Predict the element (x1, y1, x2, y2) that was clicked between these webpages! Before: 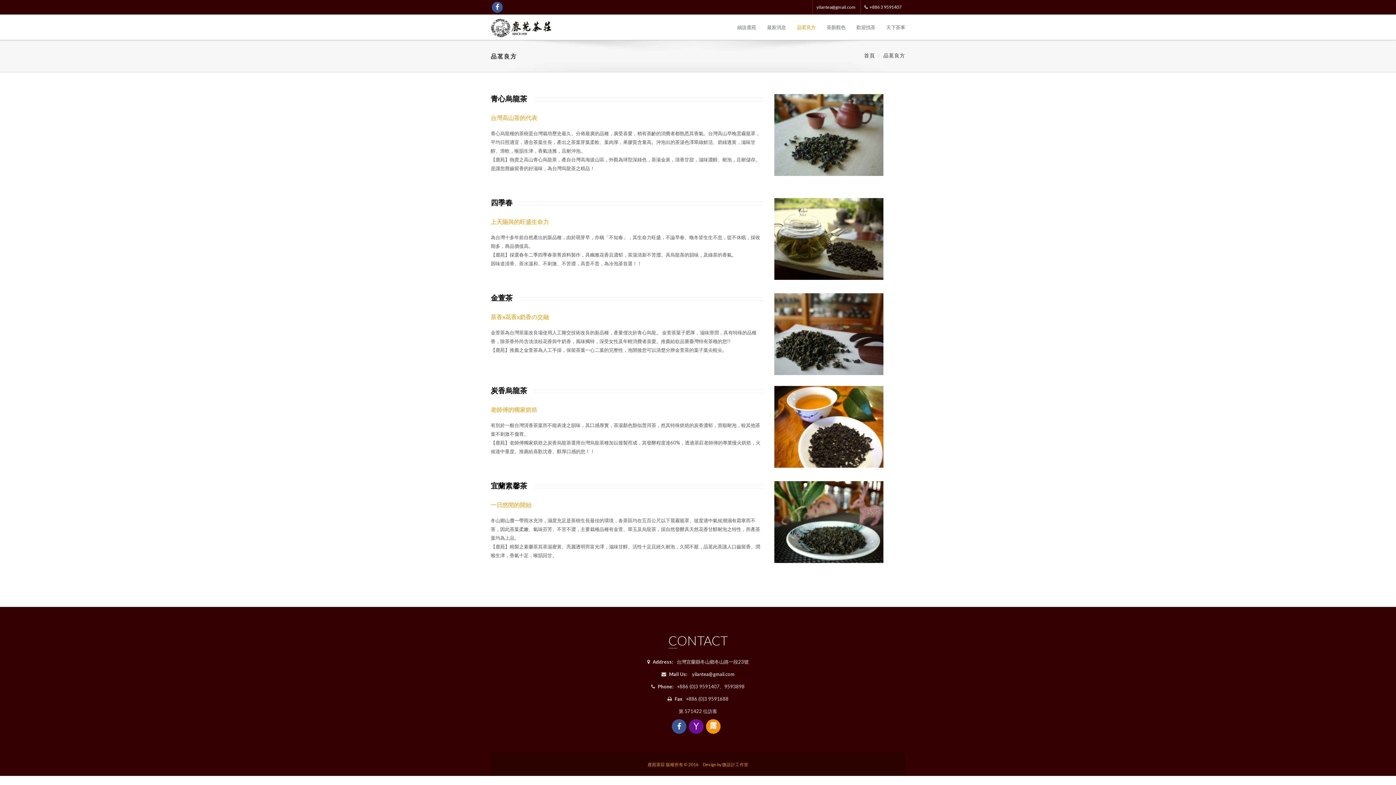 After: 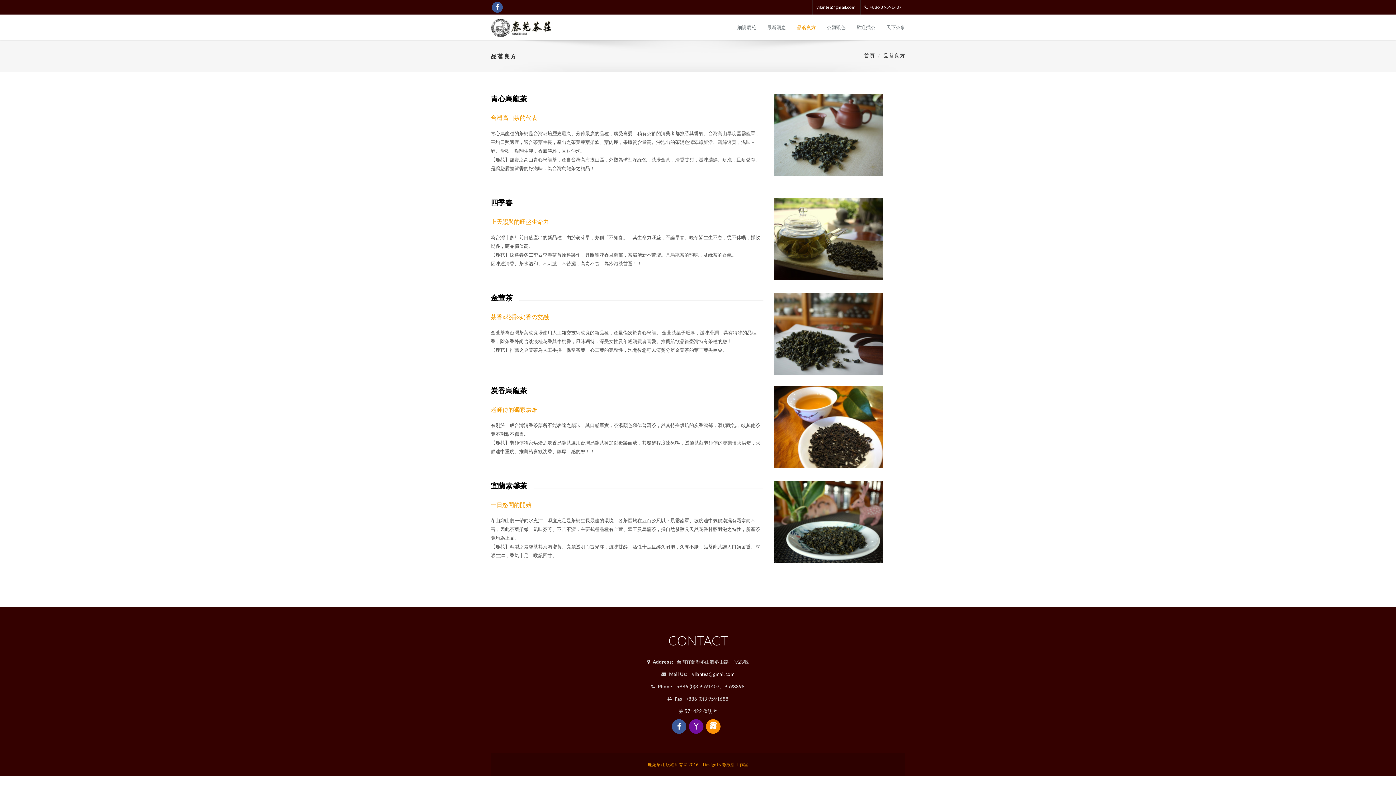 Action: bbox: (706, 719, 720, 734) label: 露
露